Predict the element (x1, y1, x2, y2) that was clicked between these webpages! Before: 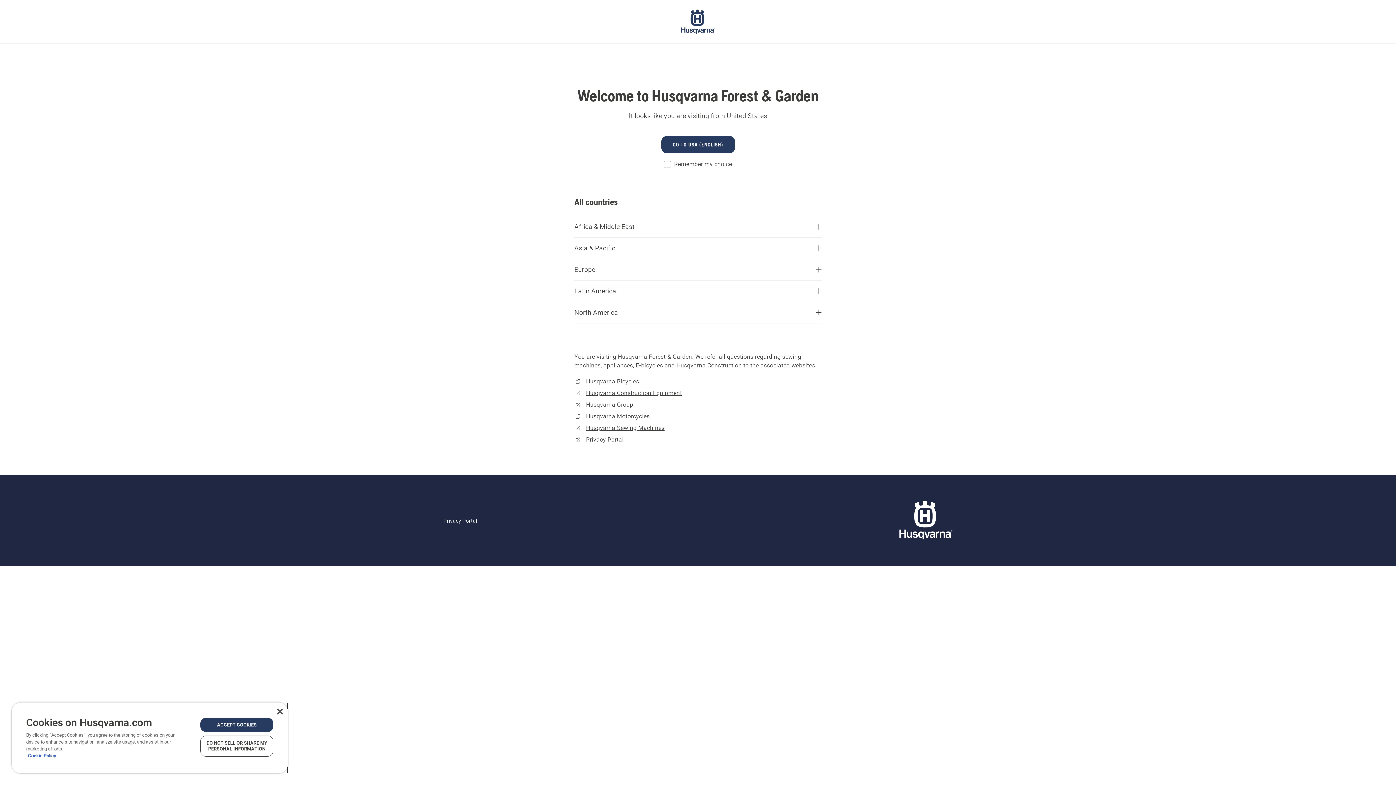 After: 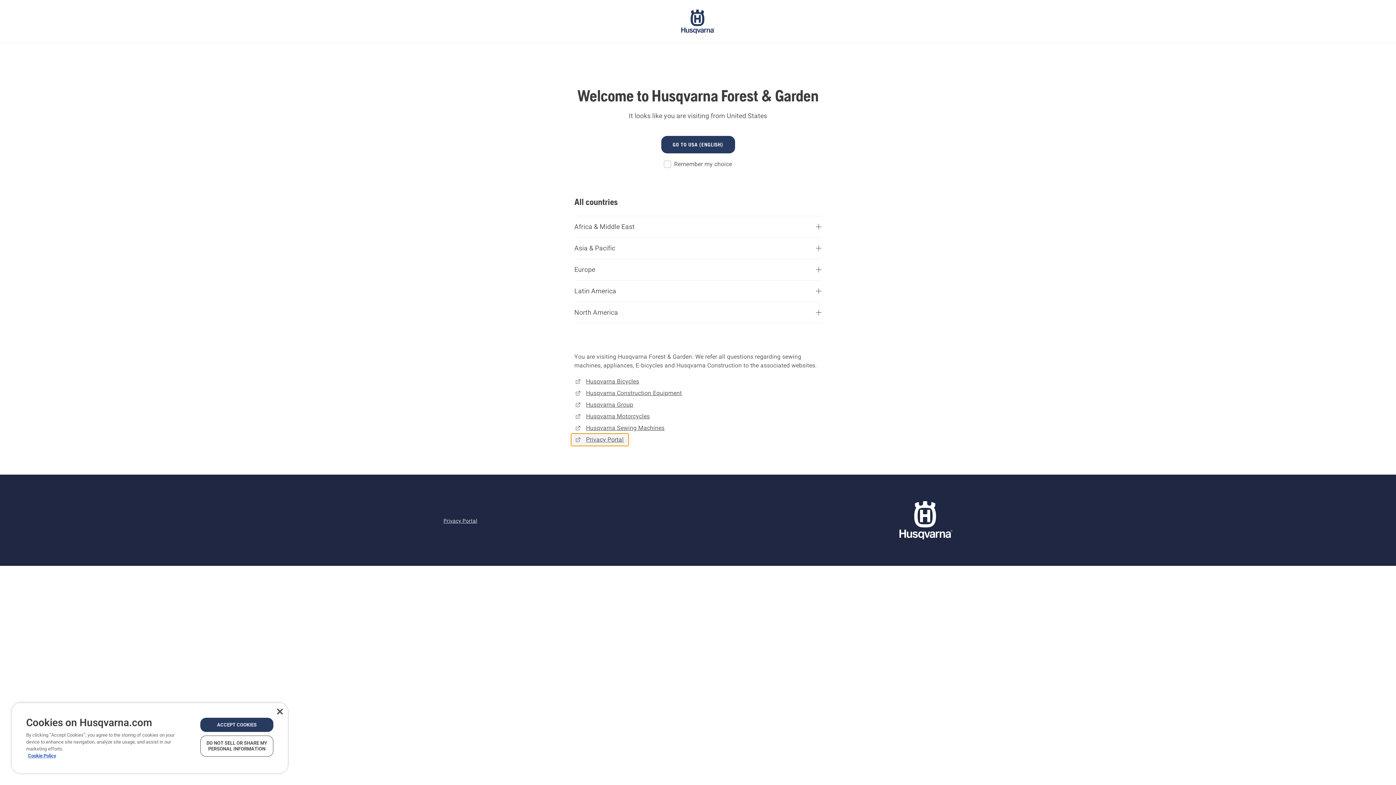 Action: bbox: (571, 434, 628, 445) label: Privacy Portal